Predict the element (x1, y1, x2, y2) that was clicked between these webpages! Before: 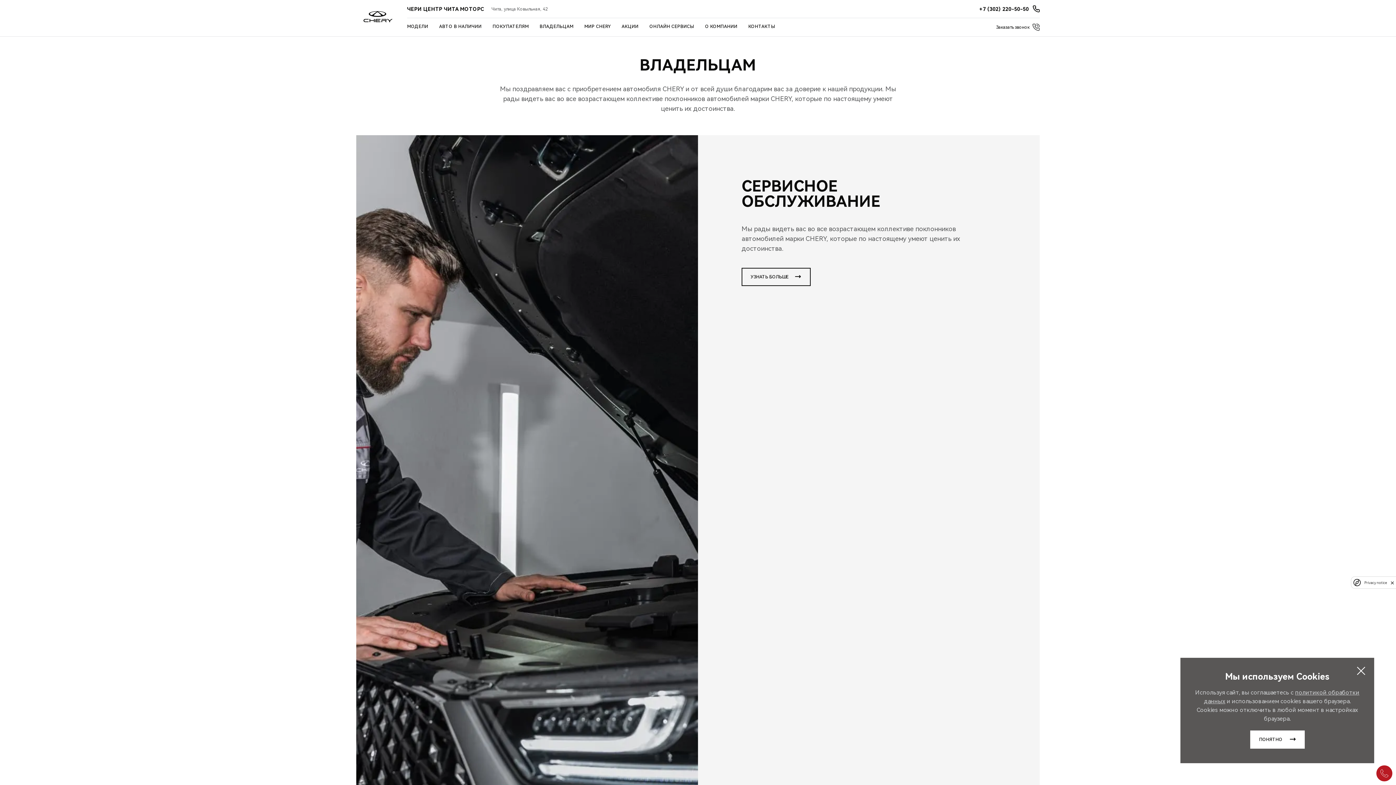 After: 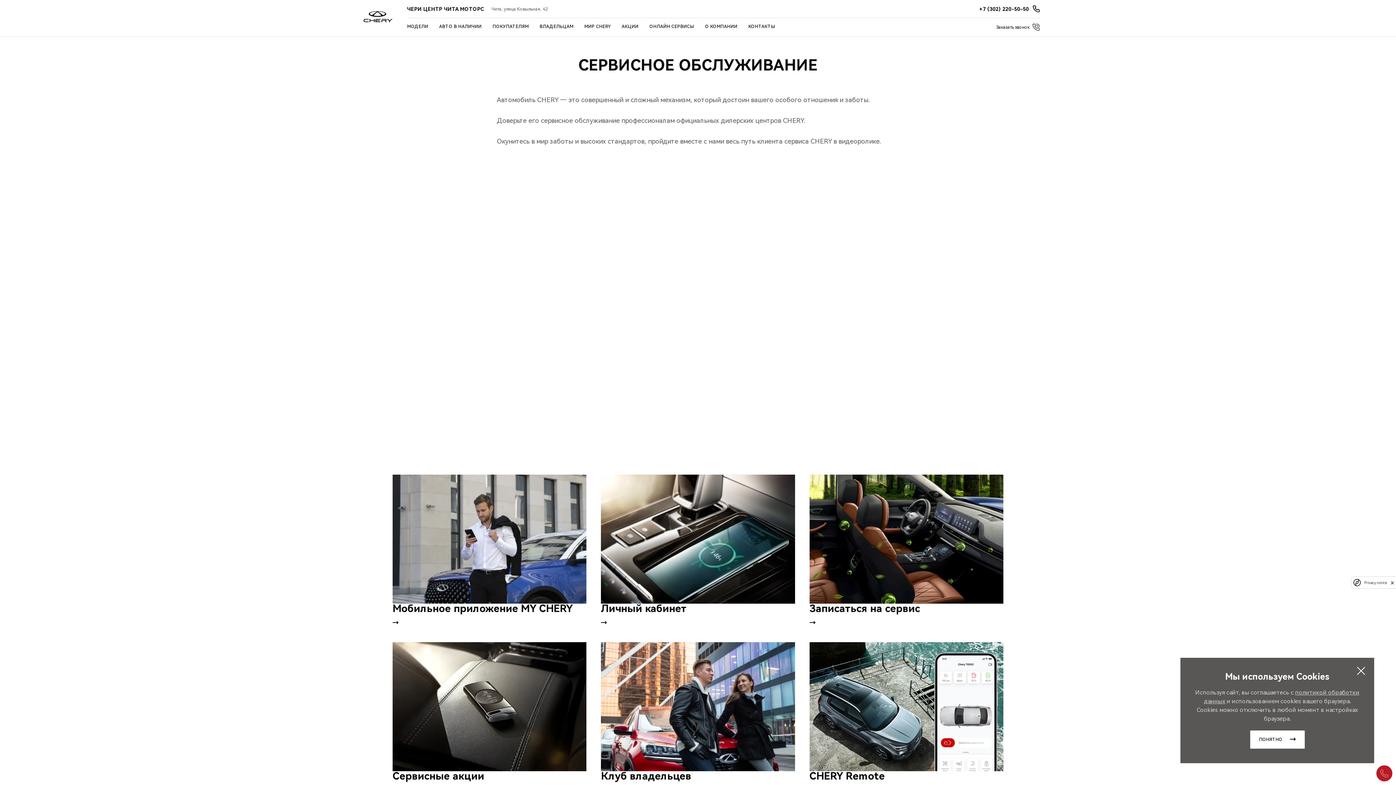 Action: bbox: (741, 268, 810, 286) label: УЗНАТЬ БОЛЬШЕ